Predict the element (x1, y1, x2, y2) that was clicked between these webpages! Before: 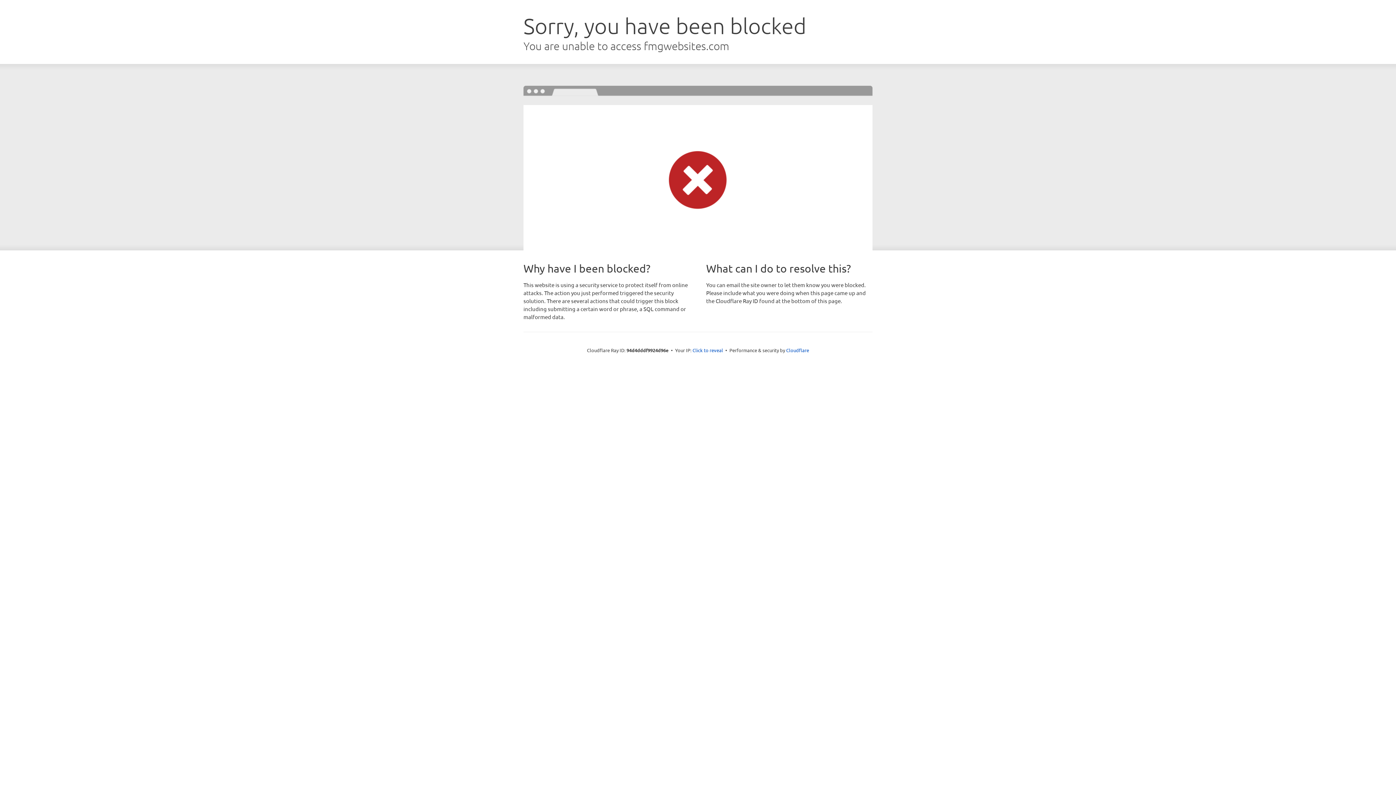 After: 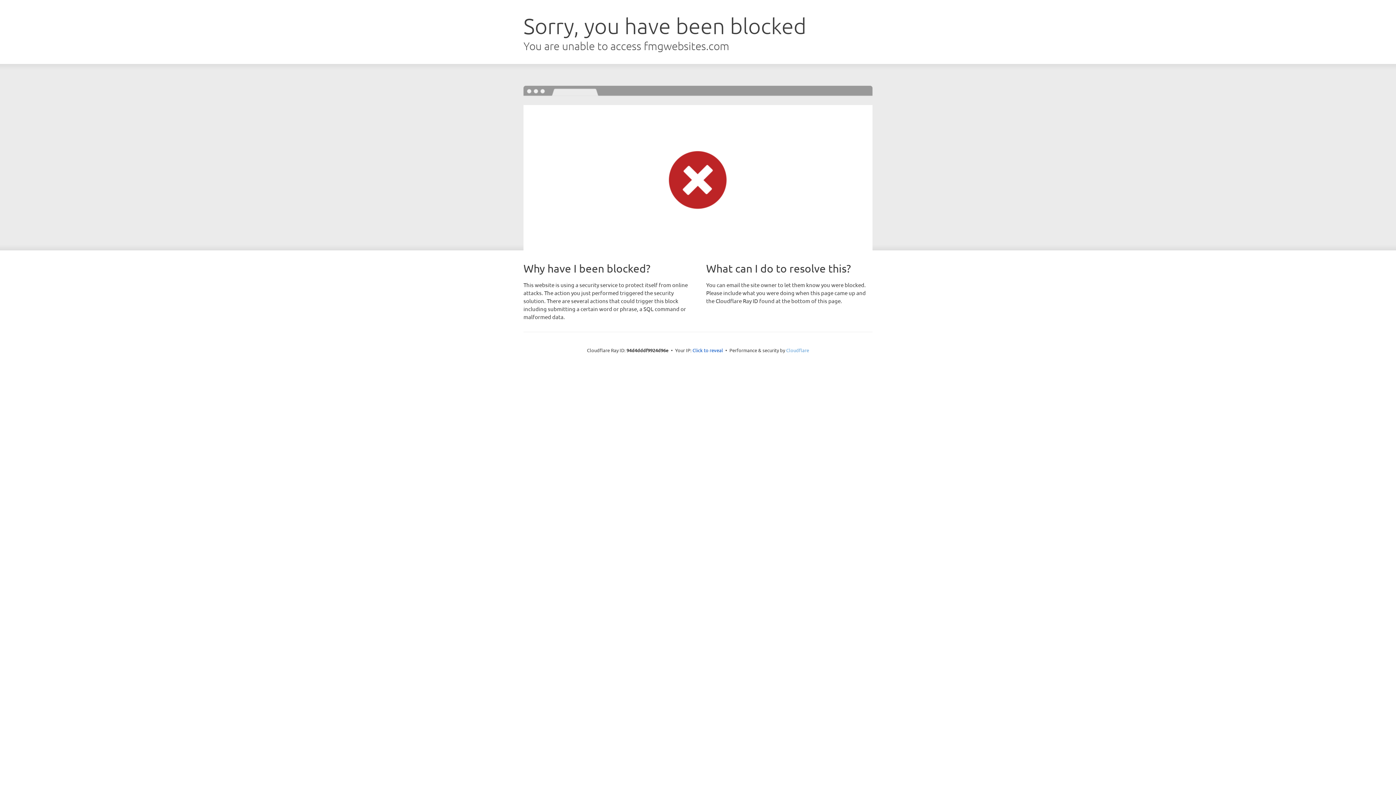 Action: label: Cloudflare bbox: (786, 347, 809, 353)